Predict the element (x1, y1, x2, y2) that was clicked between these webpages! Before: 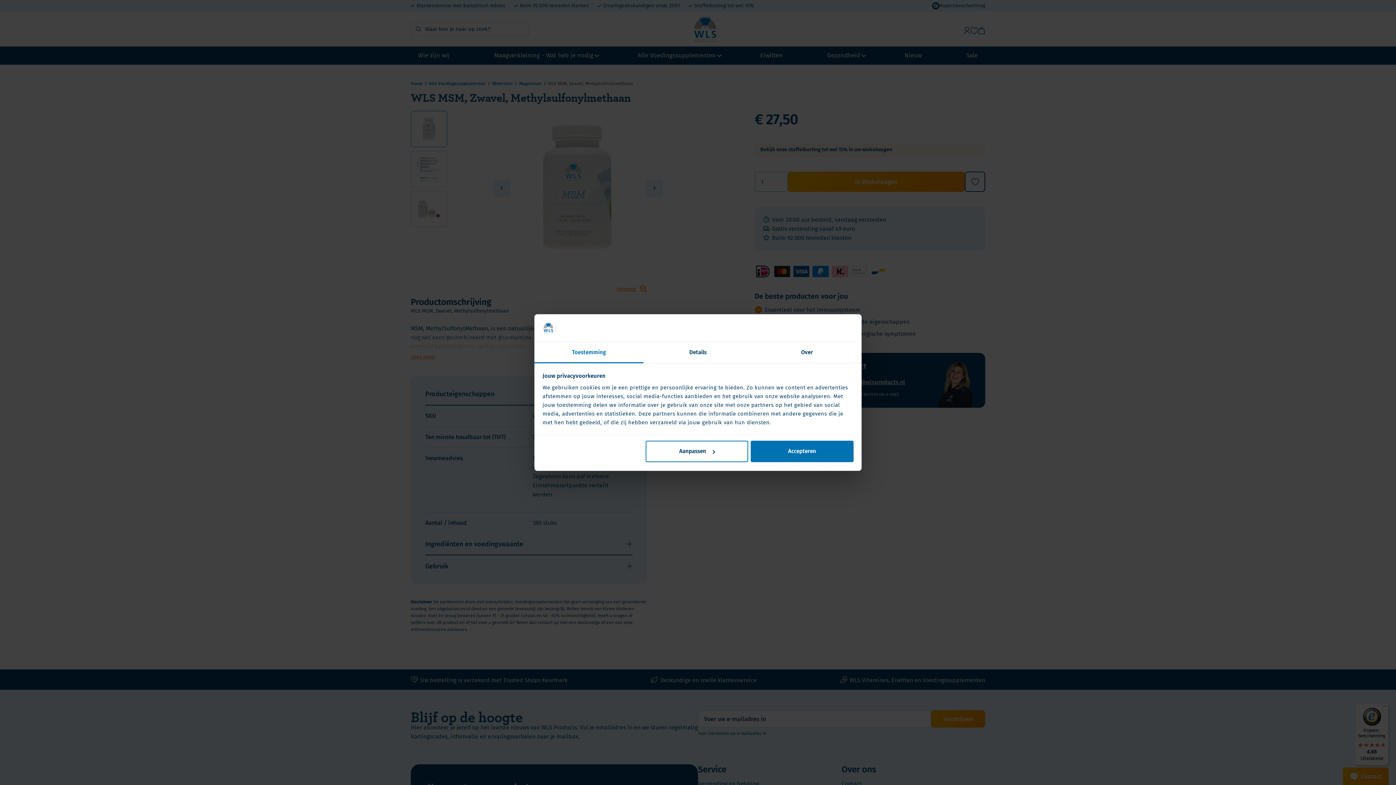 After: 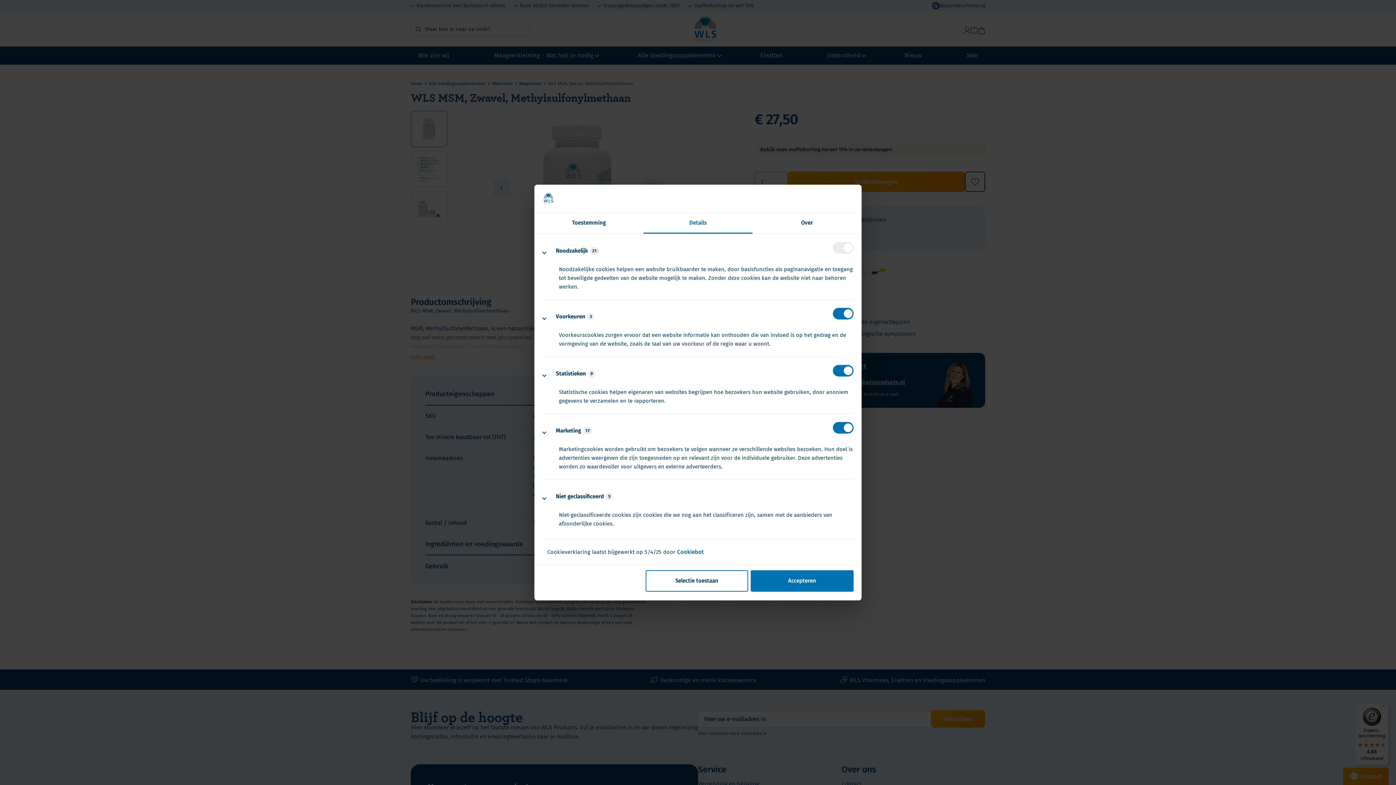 Action: label: Aanpassen bbox: (645, 441, 748, 462)